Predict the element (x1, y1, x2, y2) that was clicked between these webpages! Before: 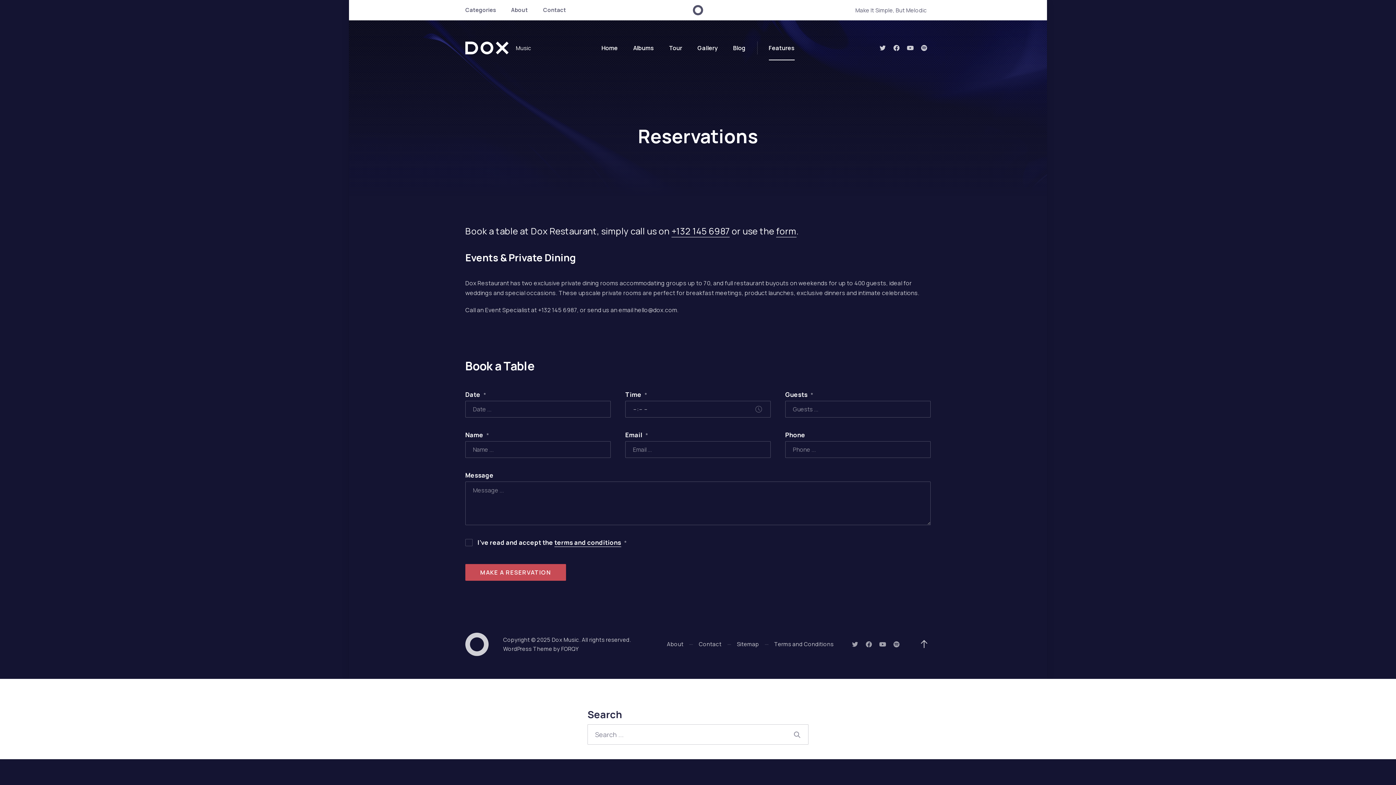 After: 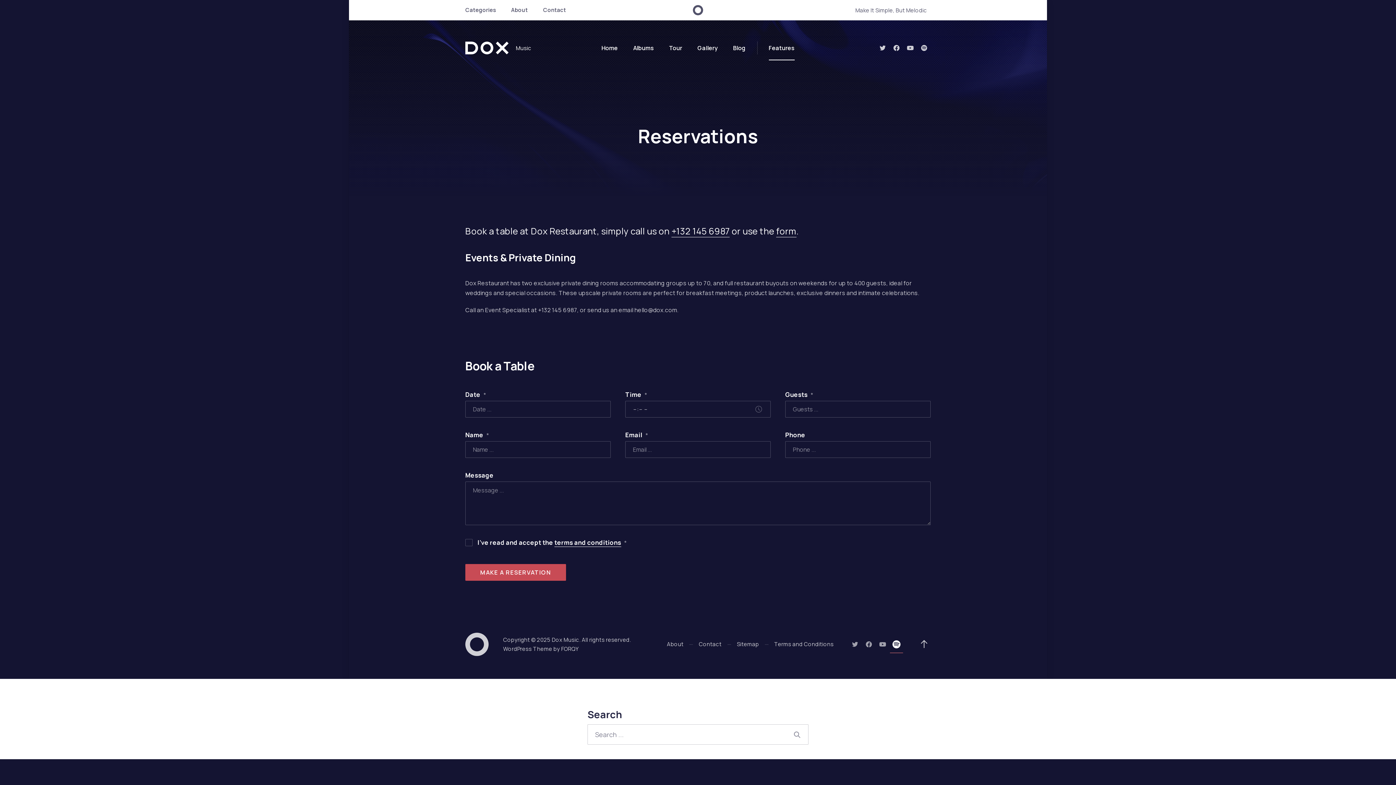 Action: bbox: (890, 636, 903, 653) label: New Window